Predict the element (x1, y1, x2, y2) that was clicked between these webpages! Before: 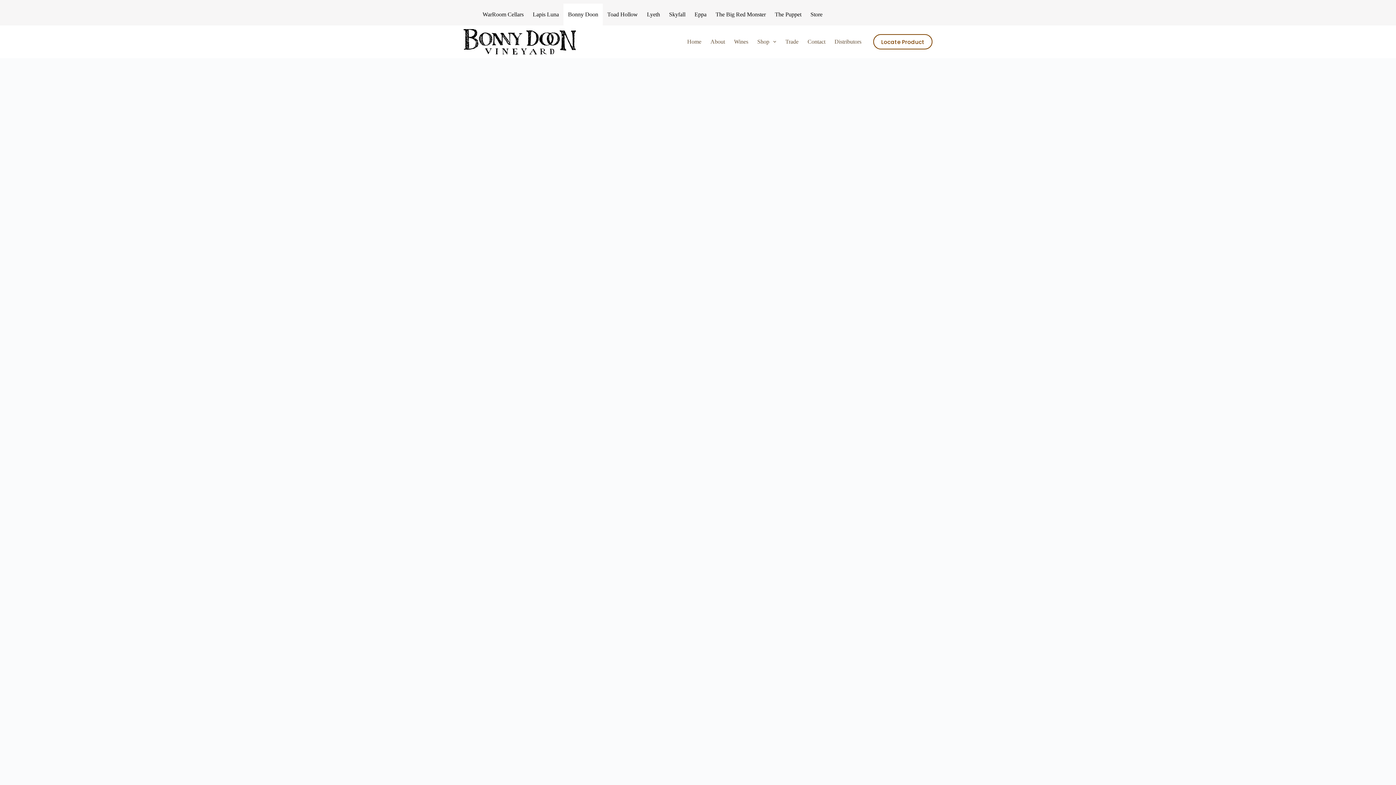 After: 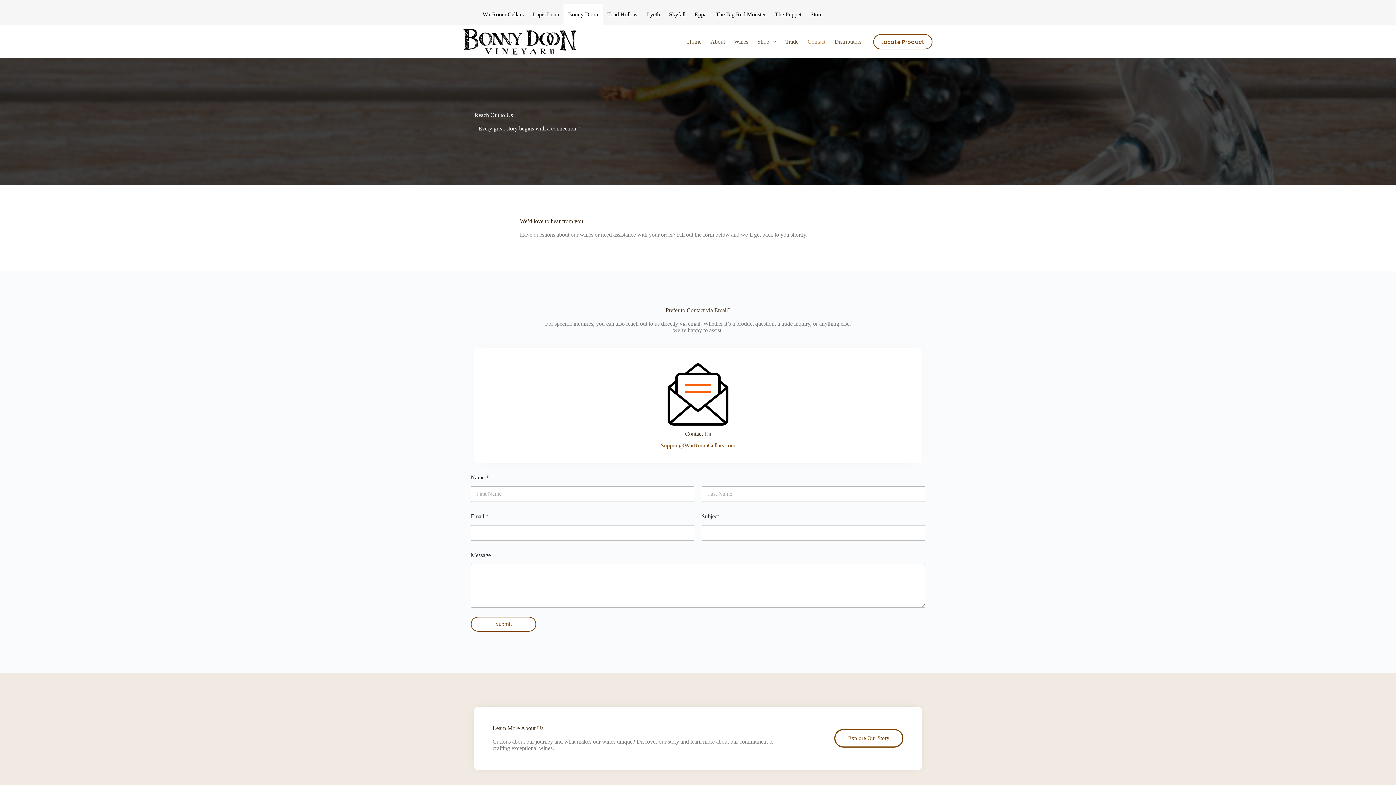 Action: bbox: (803, 25, 830, 58) label: Contact